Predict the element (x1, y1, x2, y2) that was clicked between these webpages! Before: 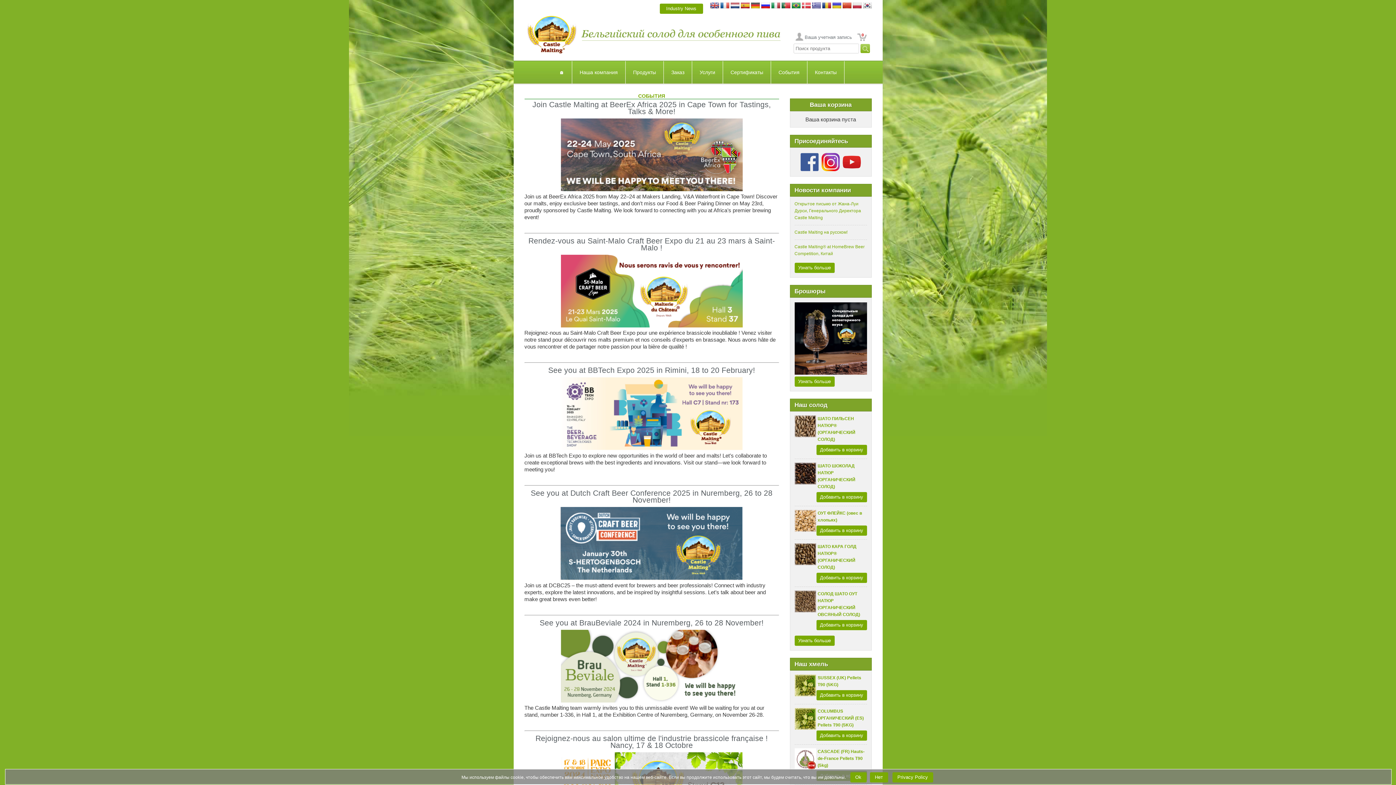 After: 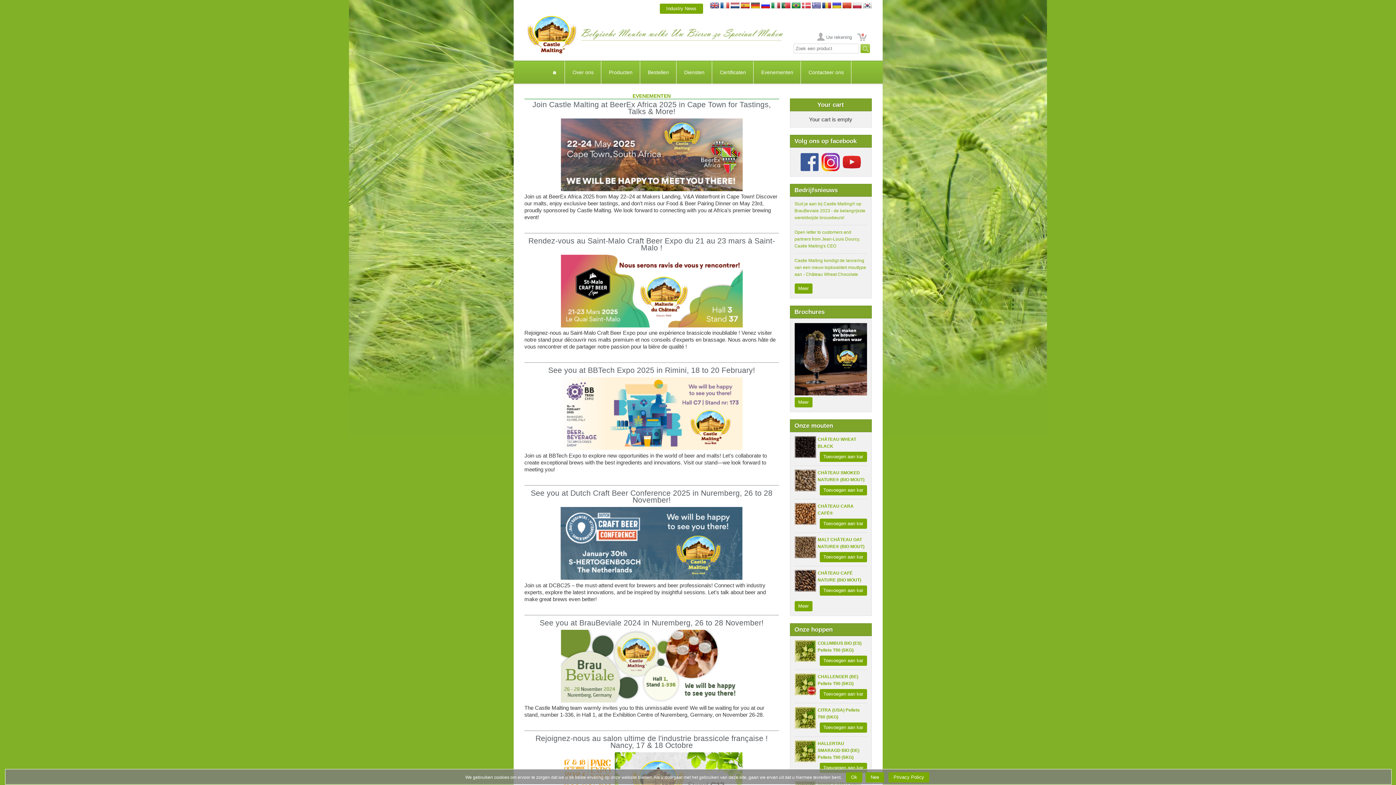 Action: bbox: (730, 5, 739, 11)